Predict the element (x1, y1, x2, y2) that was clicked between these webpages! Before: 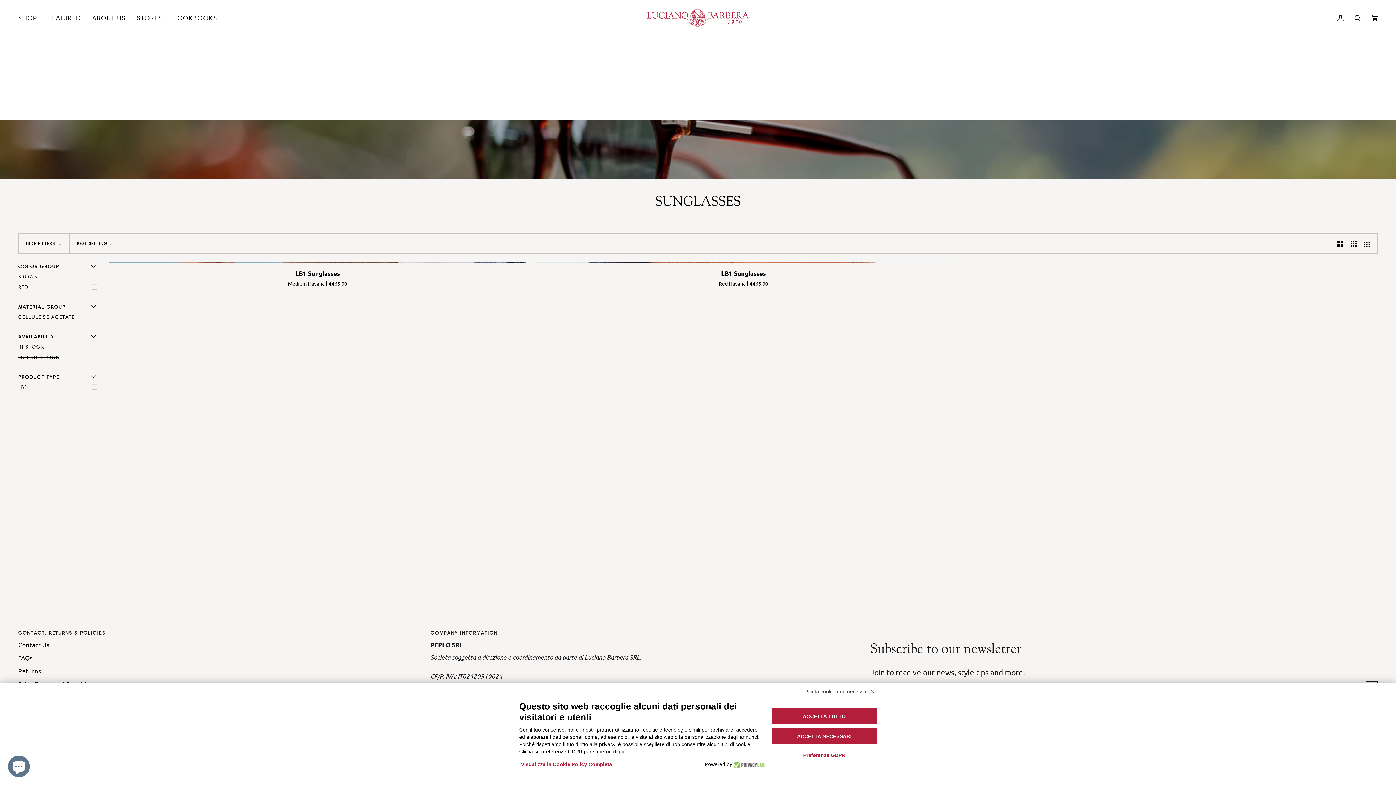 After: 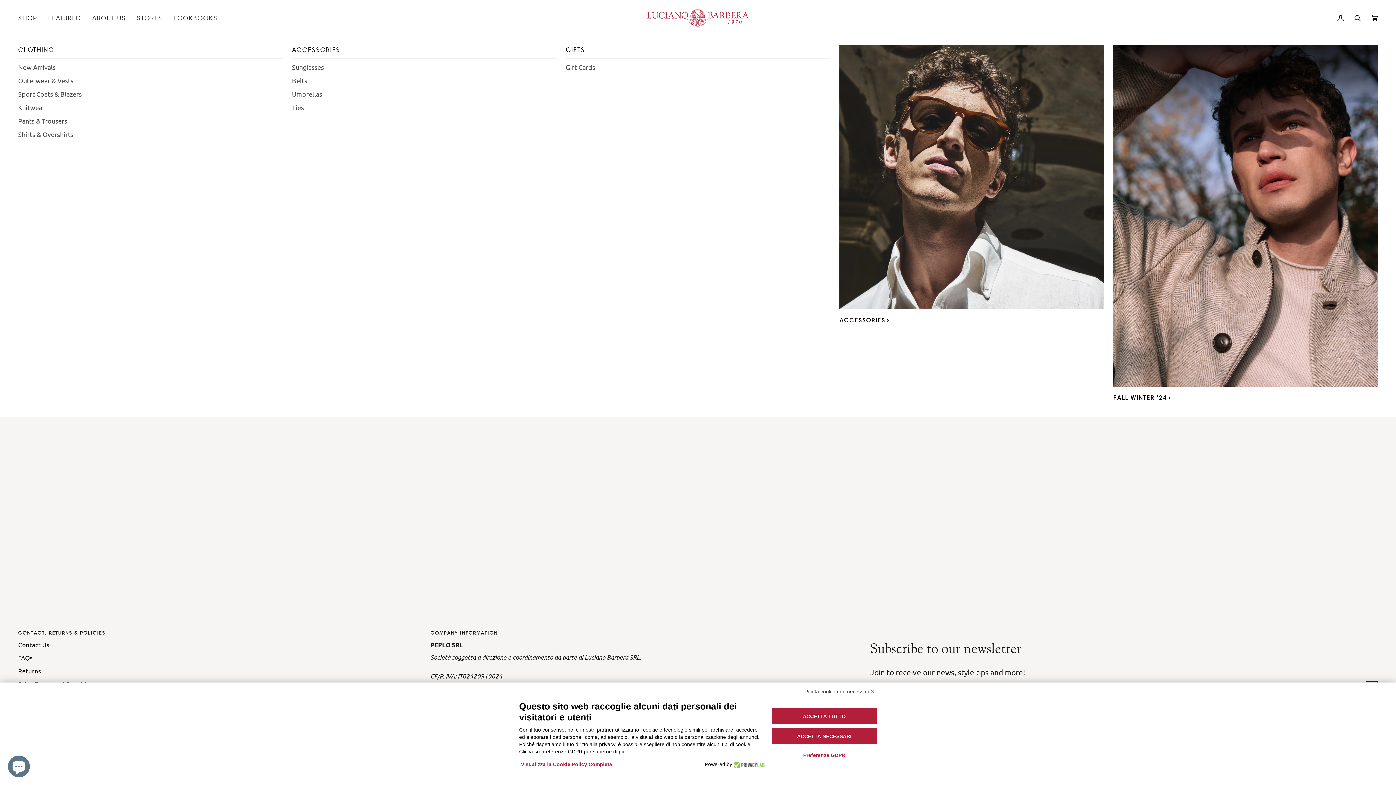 Action: label: SHOP bbox: (18, 0, 42, 36)